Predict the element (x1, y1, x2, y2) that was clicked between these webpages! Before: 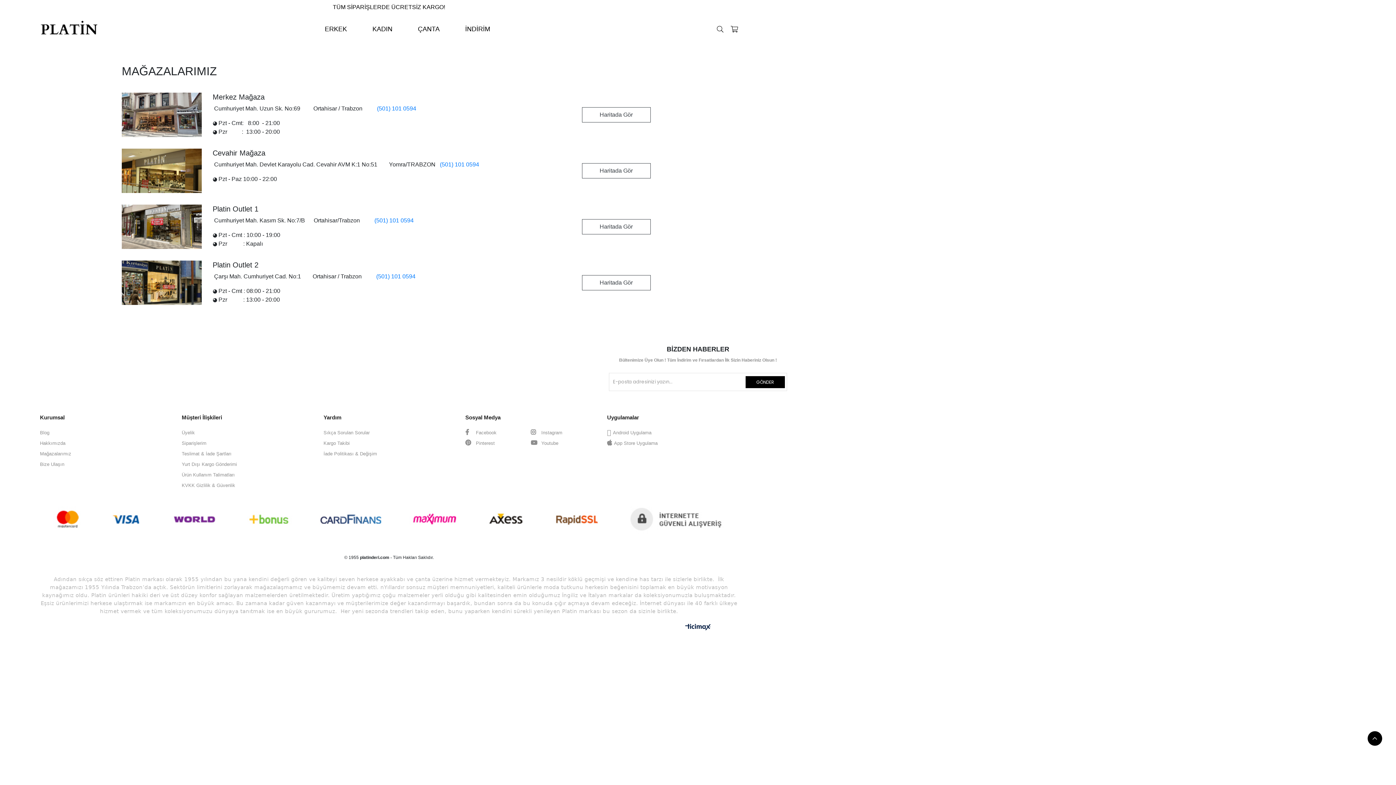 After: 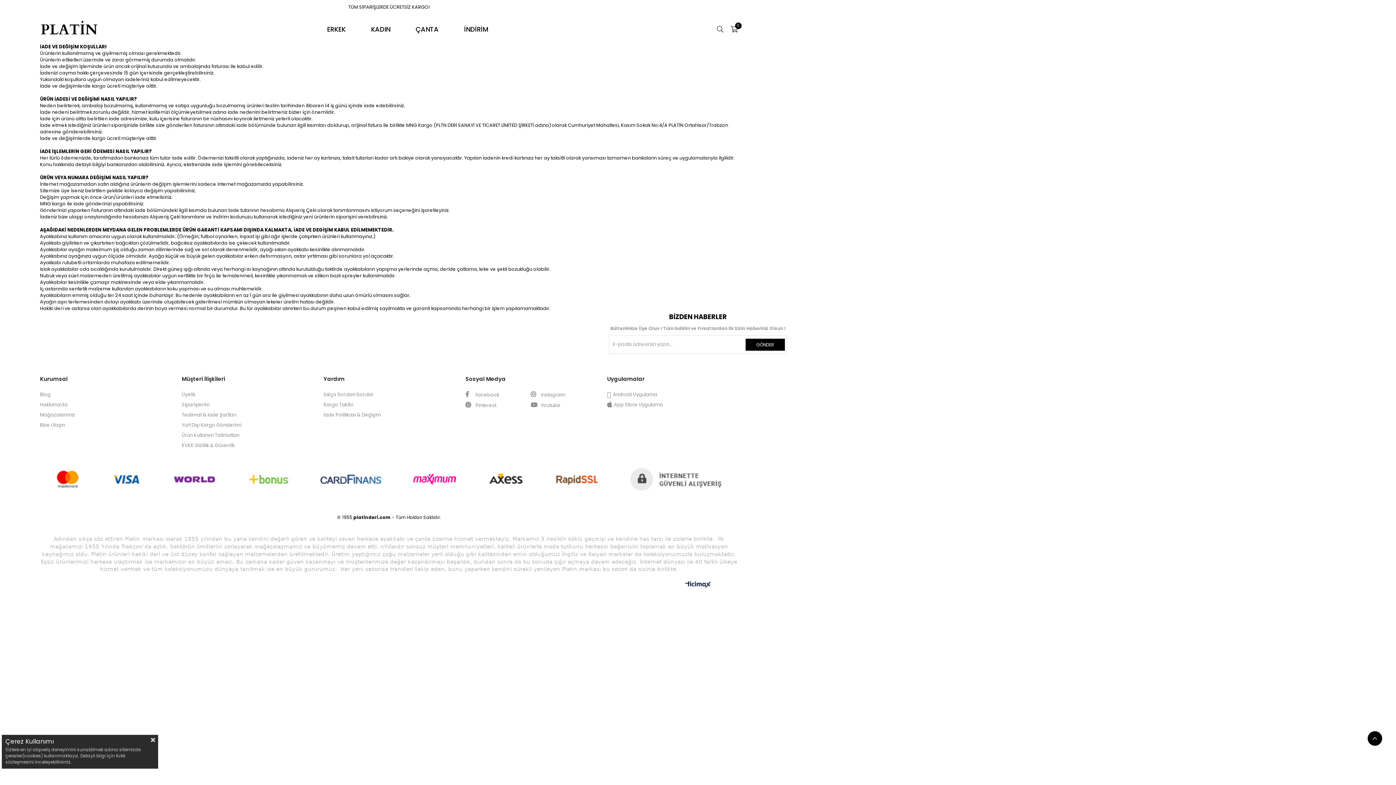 Action: label: İade Politikası & Değişim bbox: (323, 451, 377, 456)